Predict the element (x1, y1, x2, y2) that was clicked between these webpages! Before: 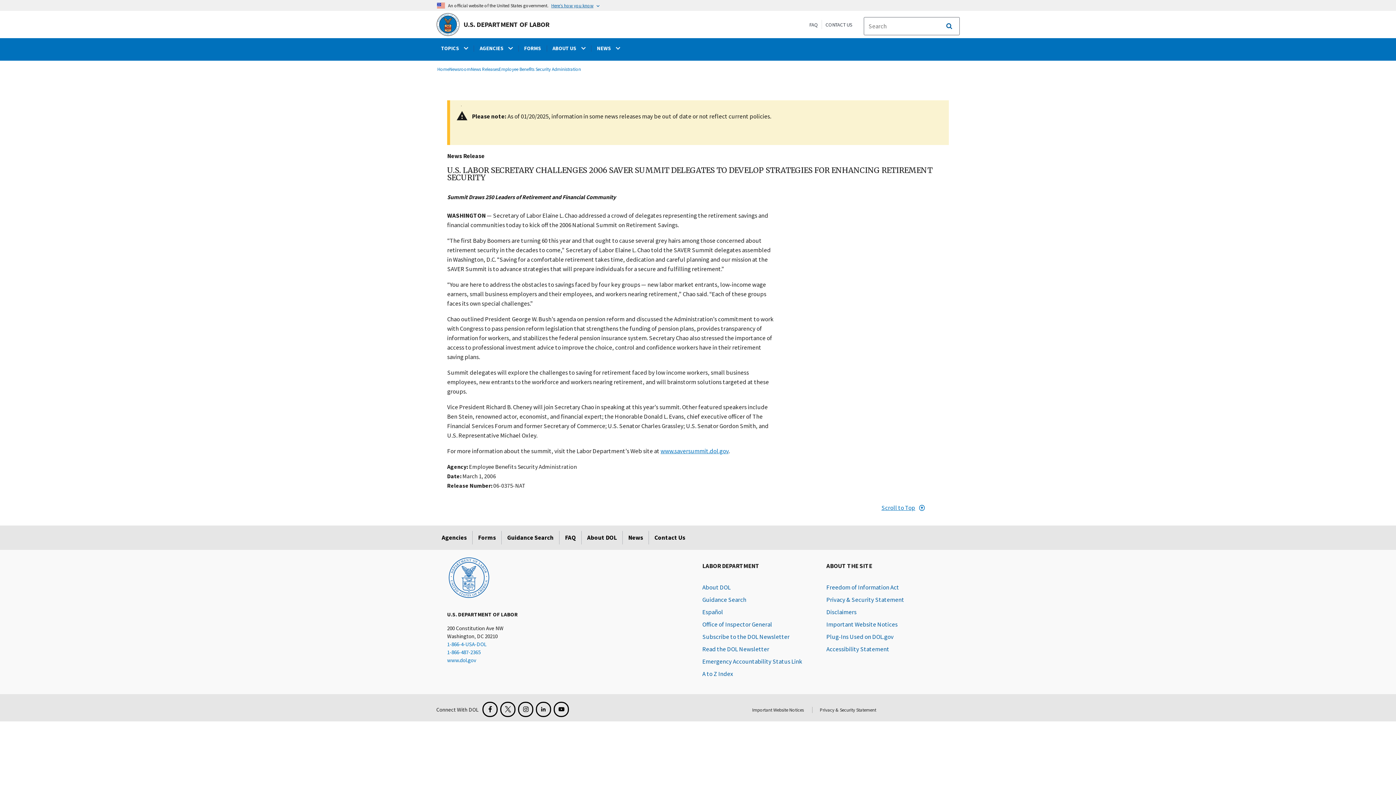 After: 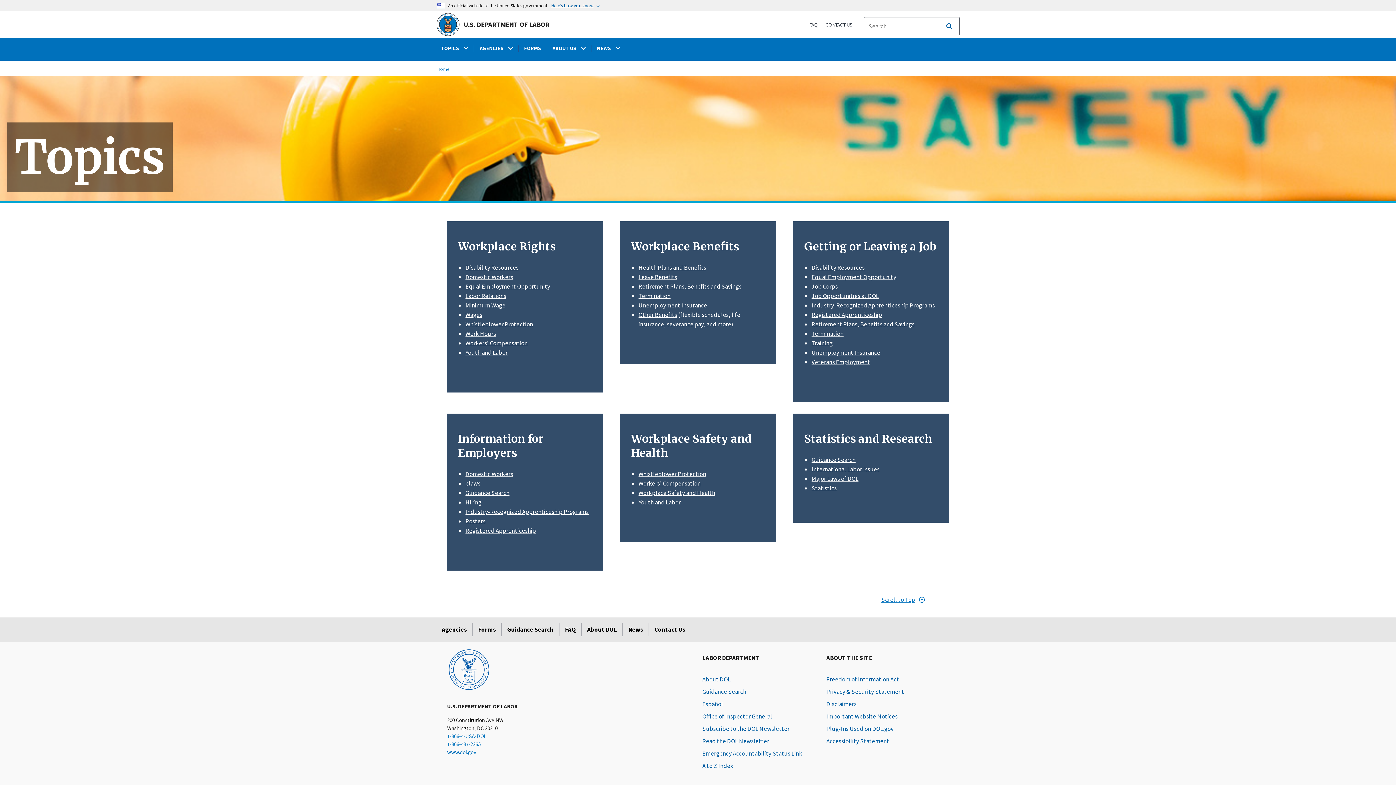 Action: label: TOPICS  bbox: (435, 38, 473, 59)